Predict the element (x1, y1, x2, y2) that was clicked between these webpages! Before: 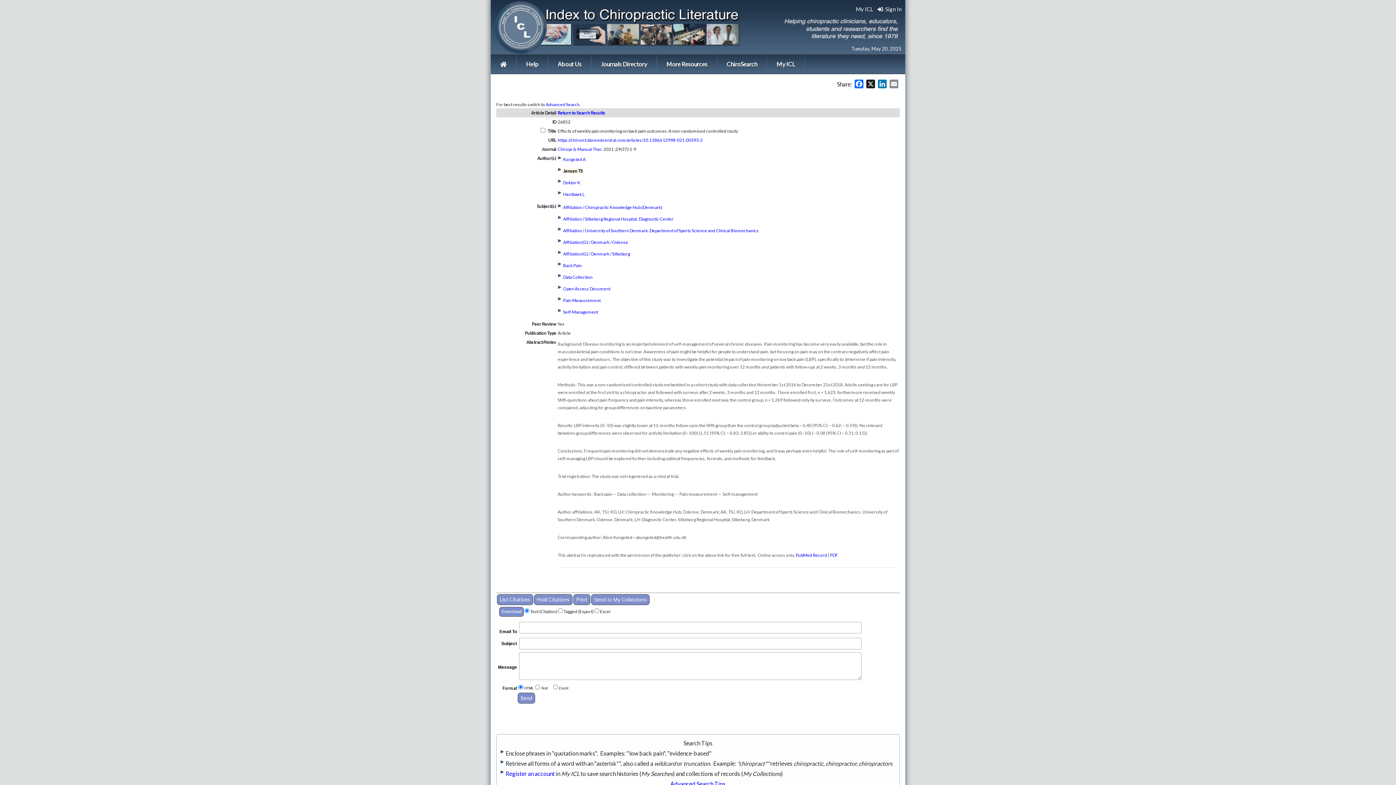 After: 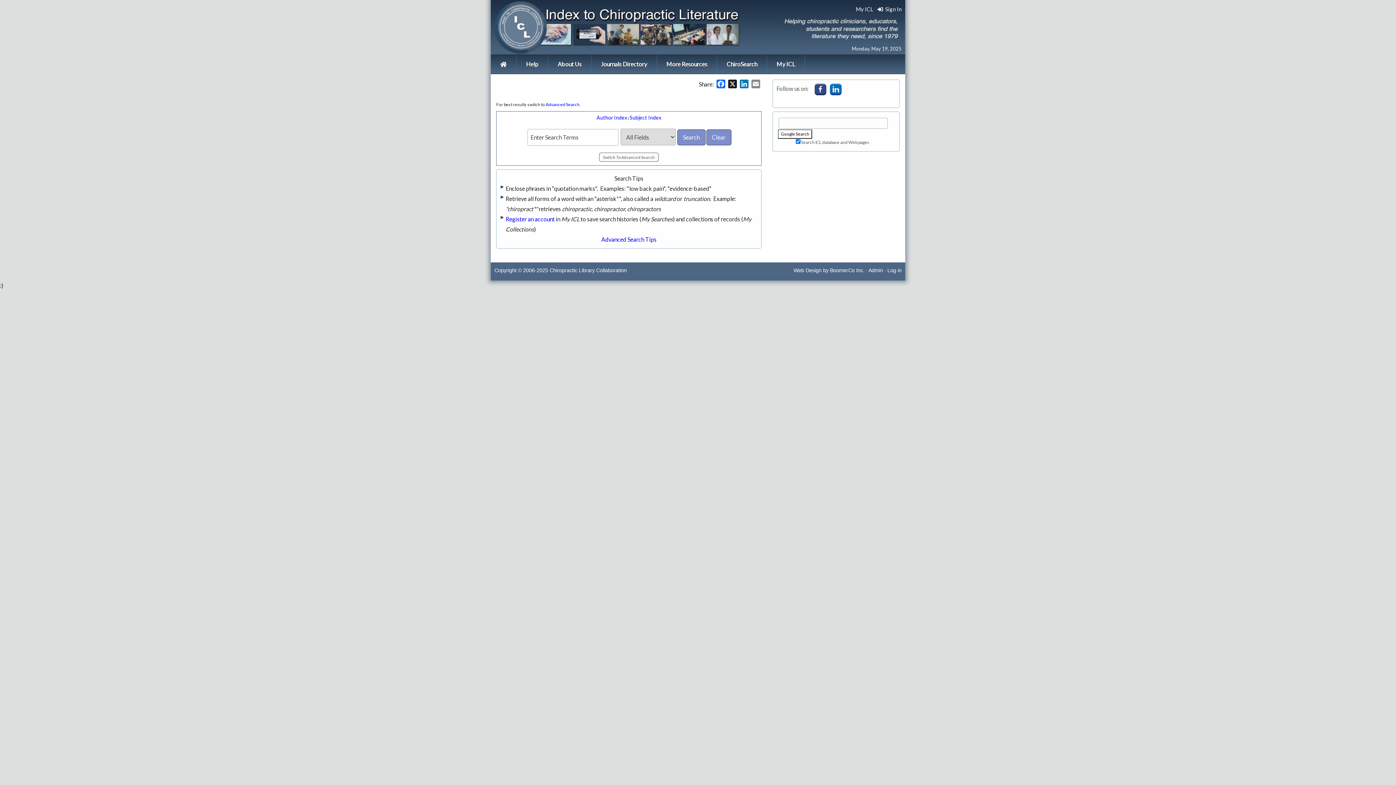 Action: bbox: (490, 54, 516, 73)